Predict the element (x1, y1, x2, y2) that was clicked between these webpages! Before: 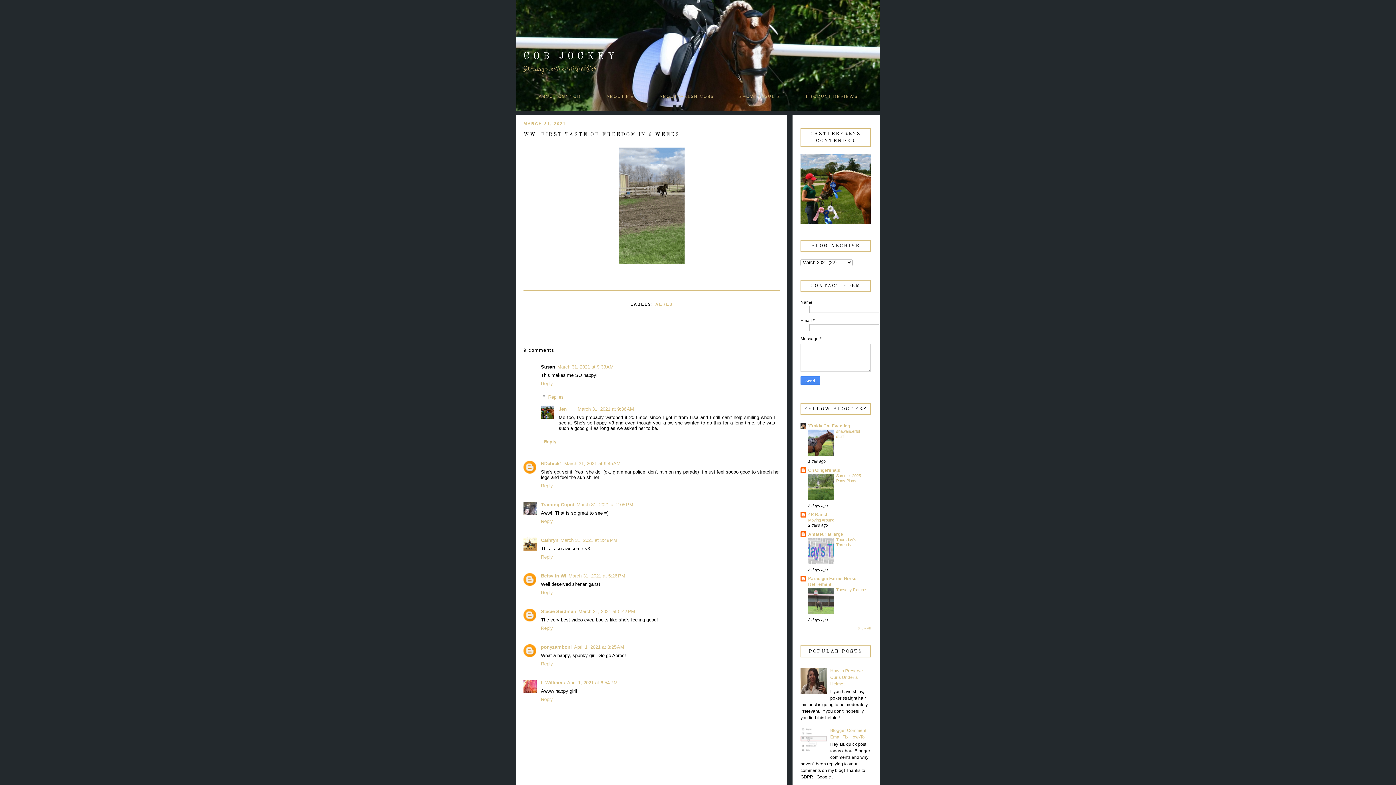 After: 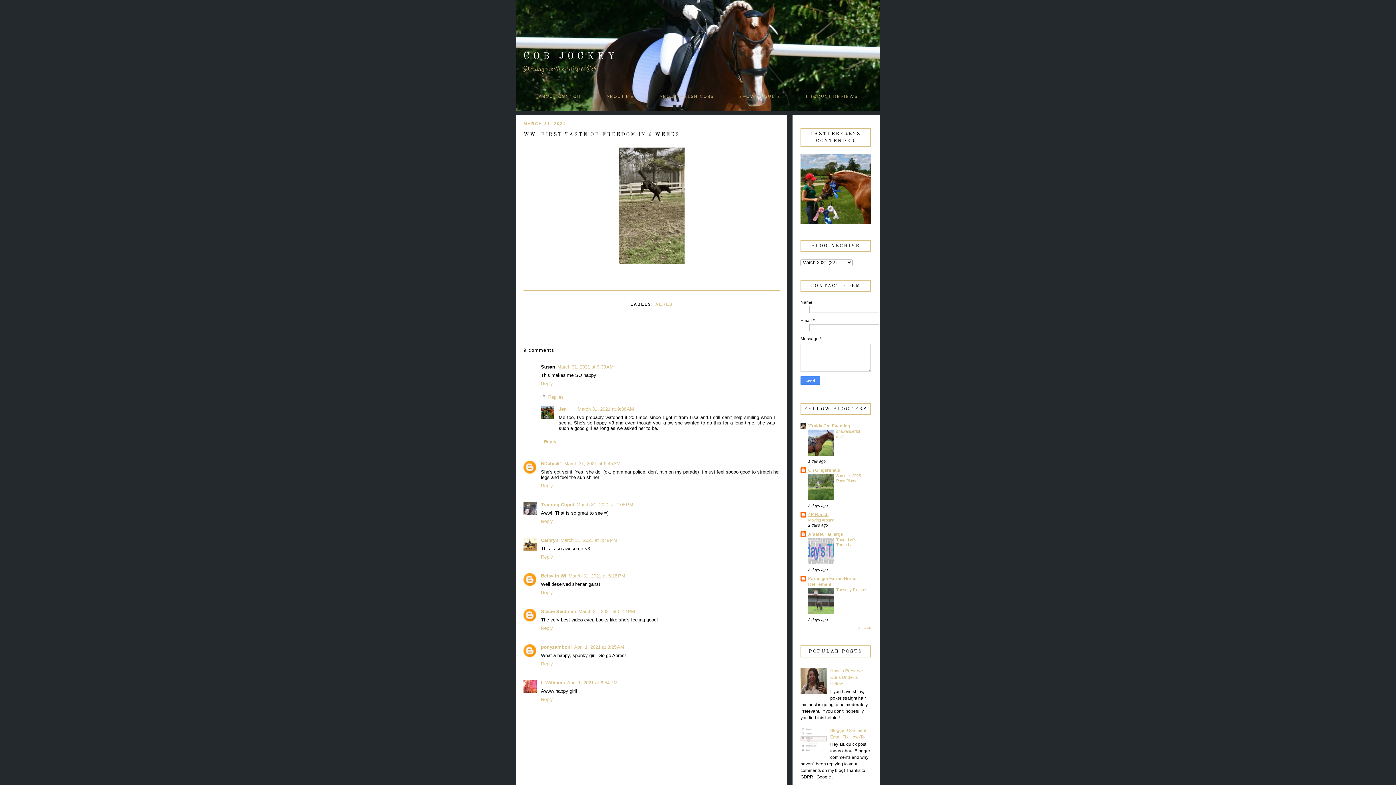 Action: label: 4R Ranch bbox: (808, 512, 828, 517)